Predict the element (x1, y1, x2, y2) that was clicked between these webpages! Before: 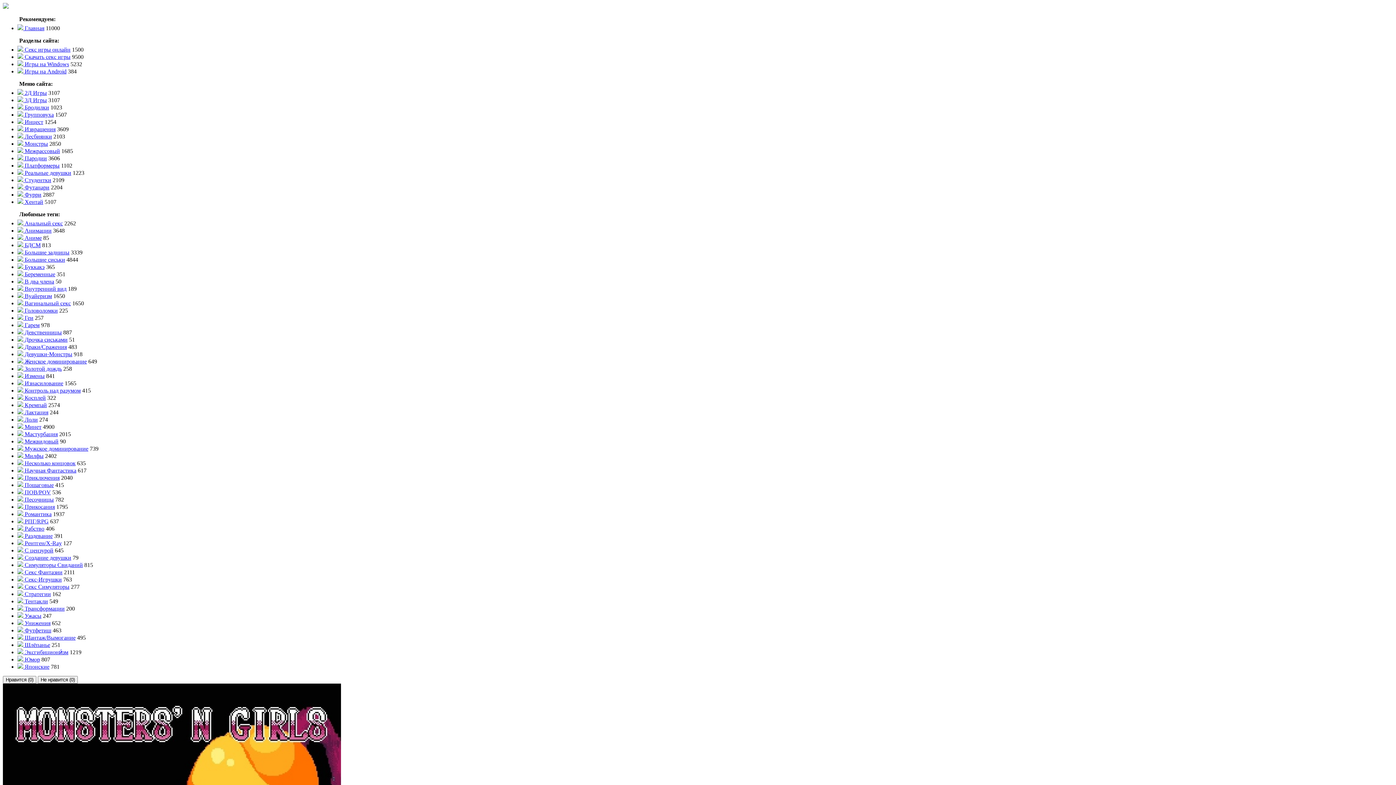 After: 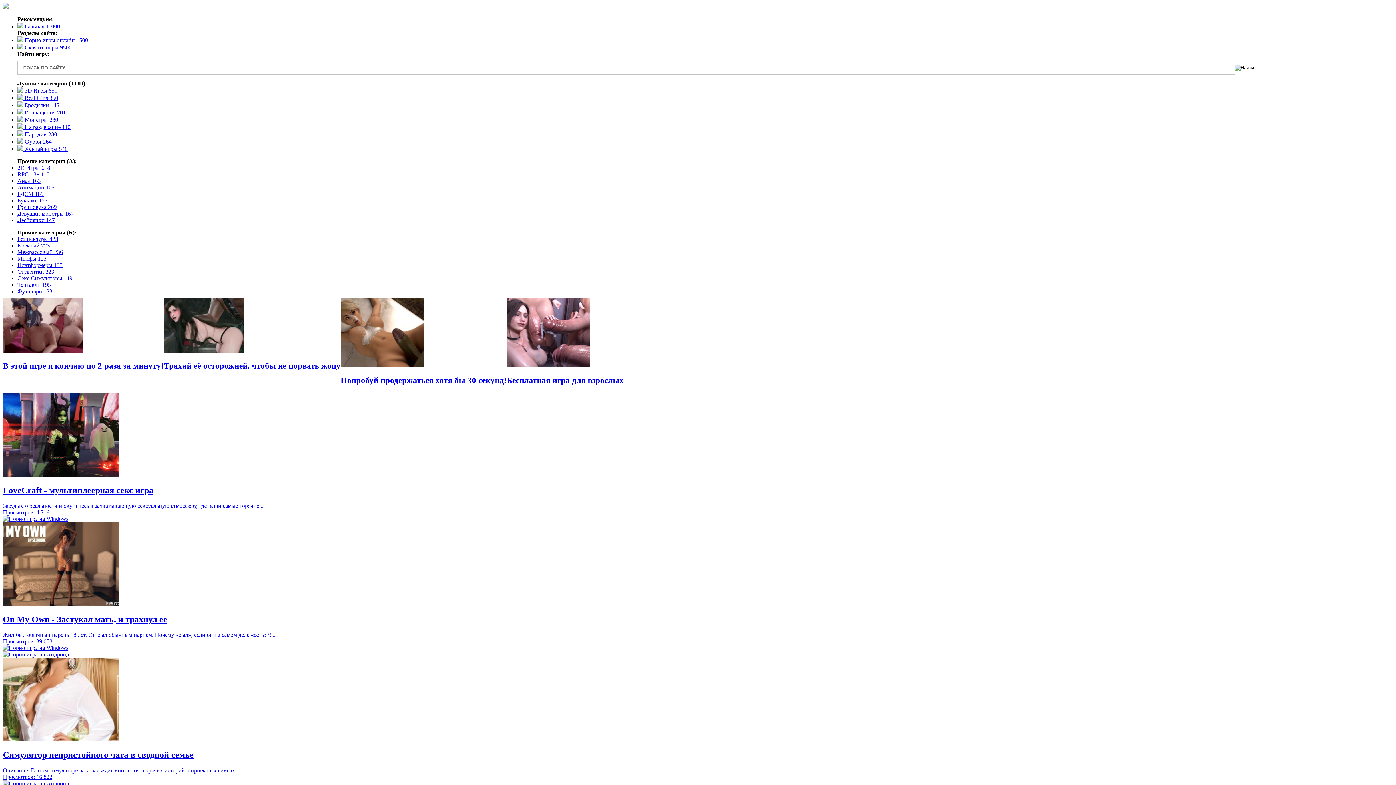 Action: label:  Реальные девушки bbox: (17, 169, 71, 176)